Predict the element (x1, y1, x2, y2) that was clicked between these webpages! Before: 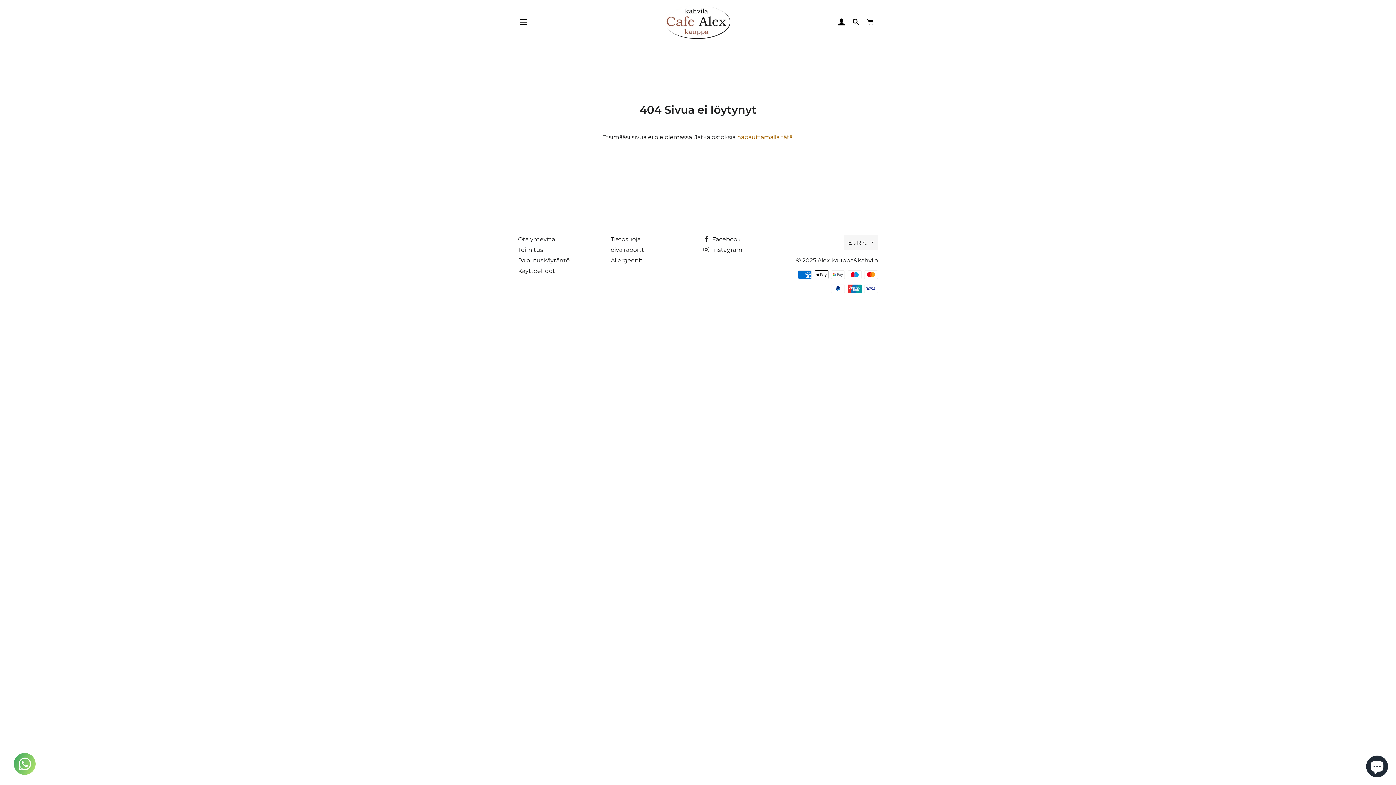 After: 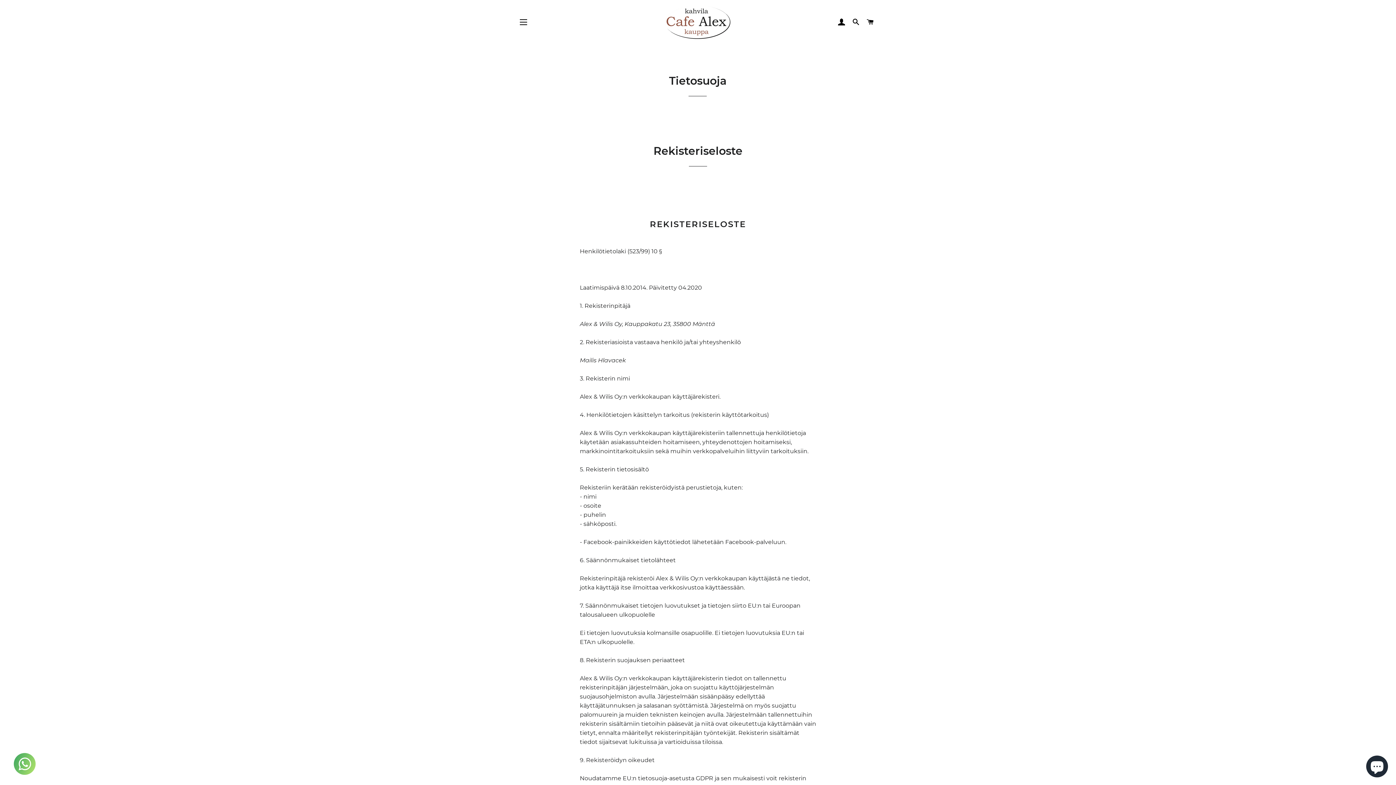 Action: bbox: (610, 236, 640, 242) label: Tietosuoja